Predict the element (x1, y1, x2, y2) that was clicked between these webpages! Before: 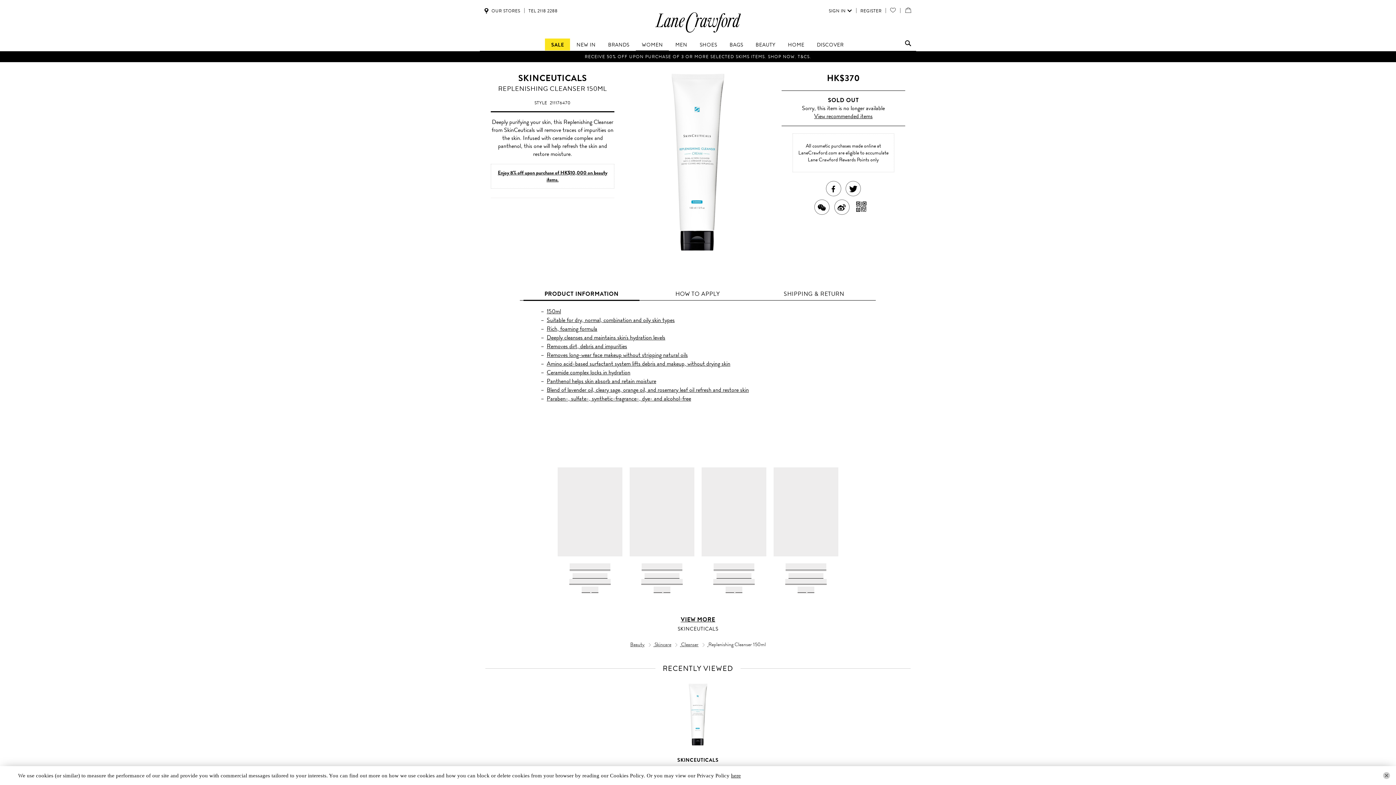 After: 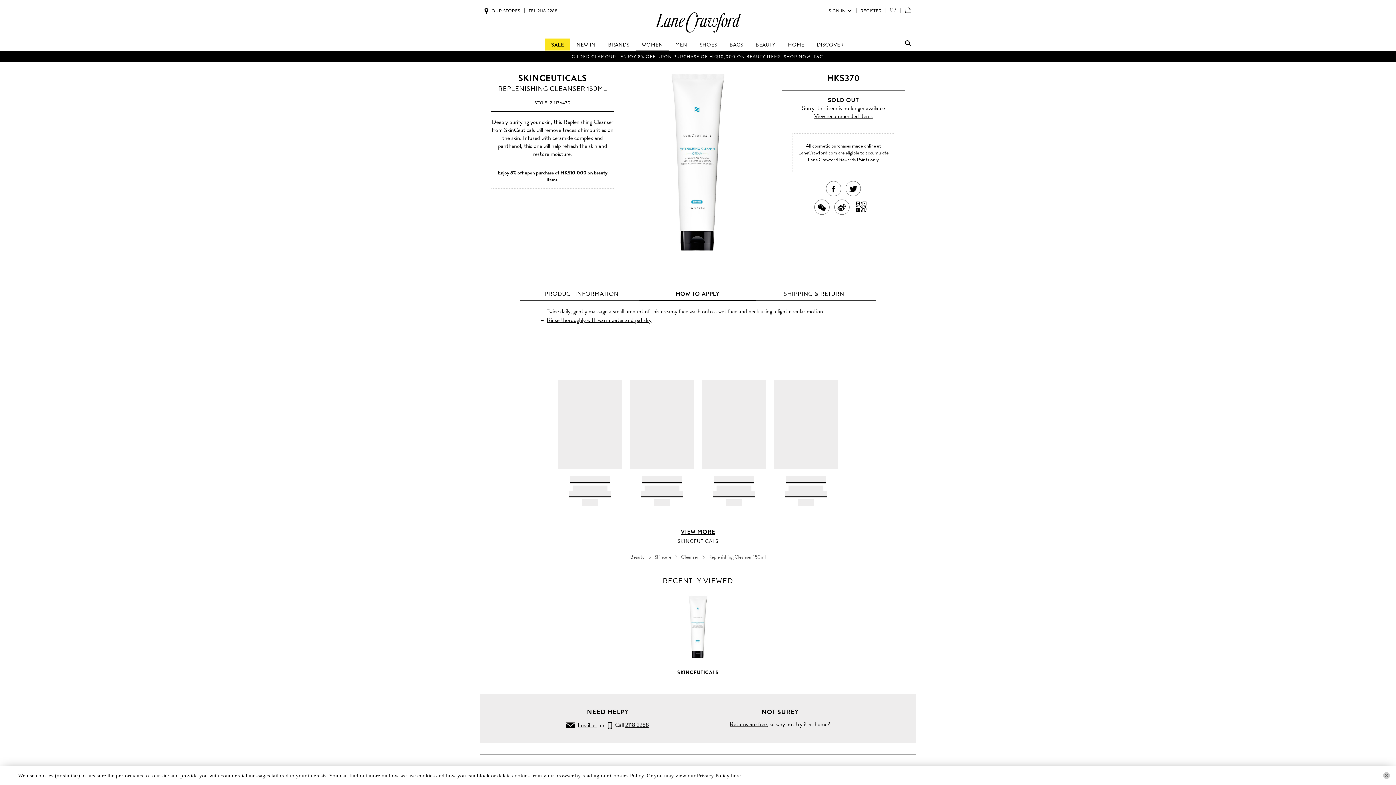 Action: label: HOW TO APPLY bbox: (639, 288, 755, 301)